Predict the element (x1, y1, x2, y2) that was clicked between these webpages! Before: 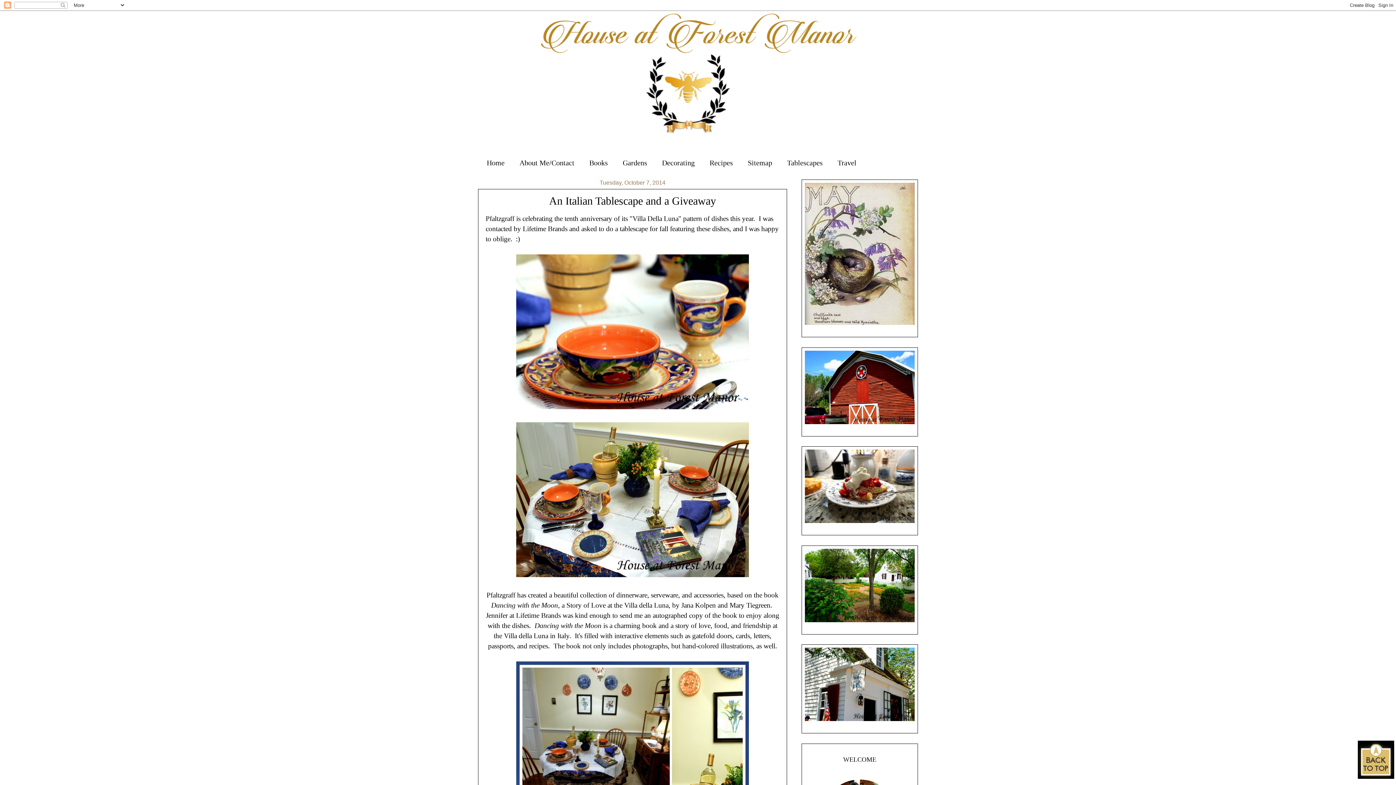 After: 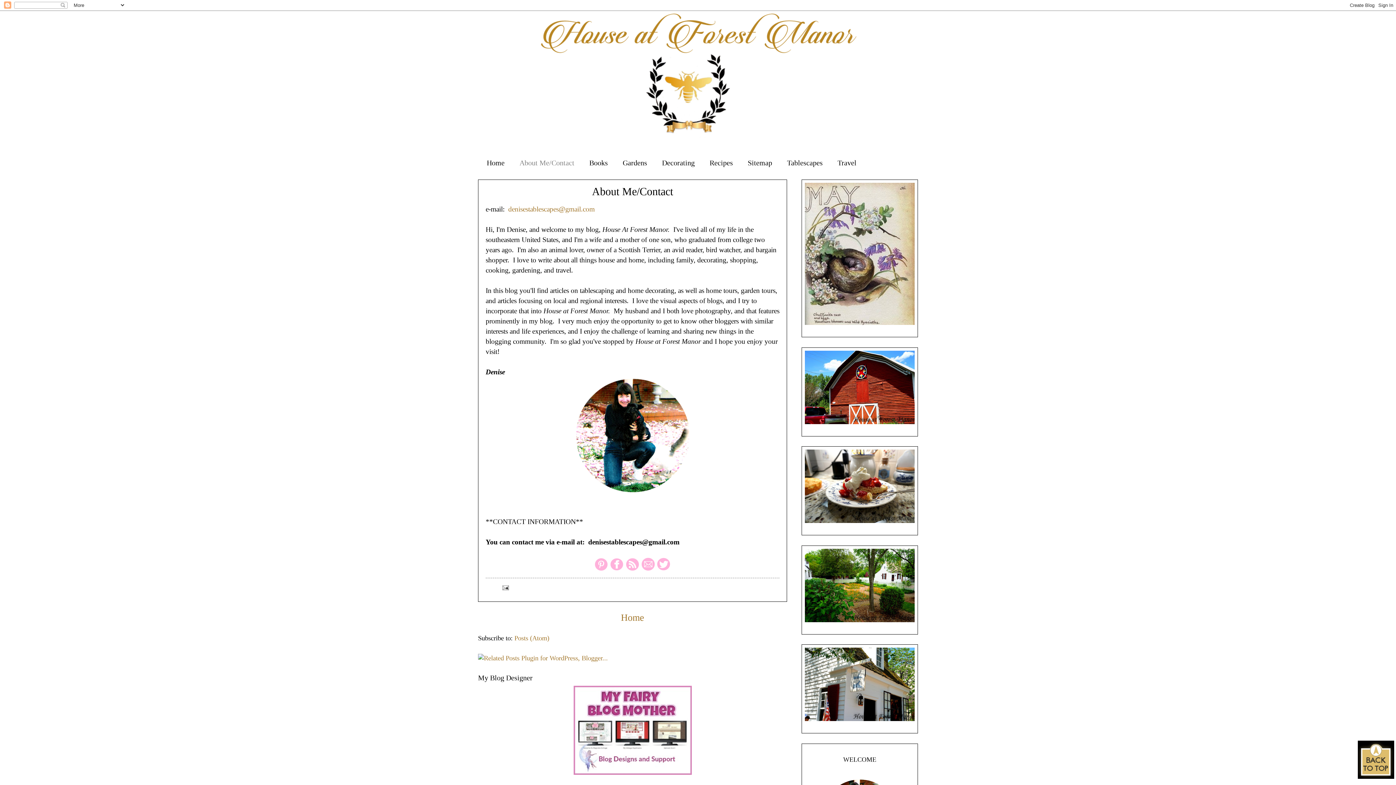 Action: label: About Me/Contact bbox: (512, 157, 582, 169)